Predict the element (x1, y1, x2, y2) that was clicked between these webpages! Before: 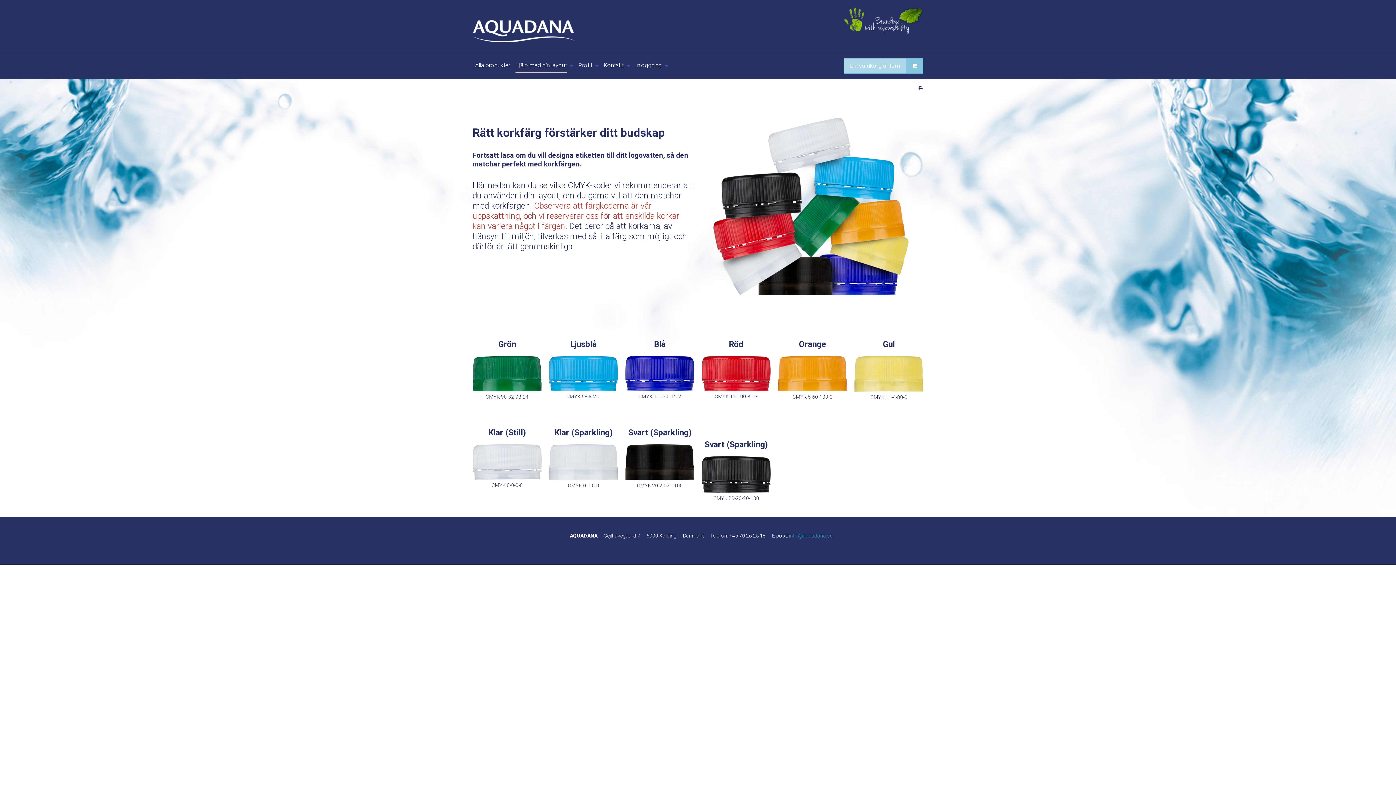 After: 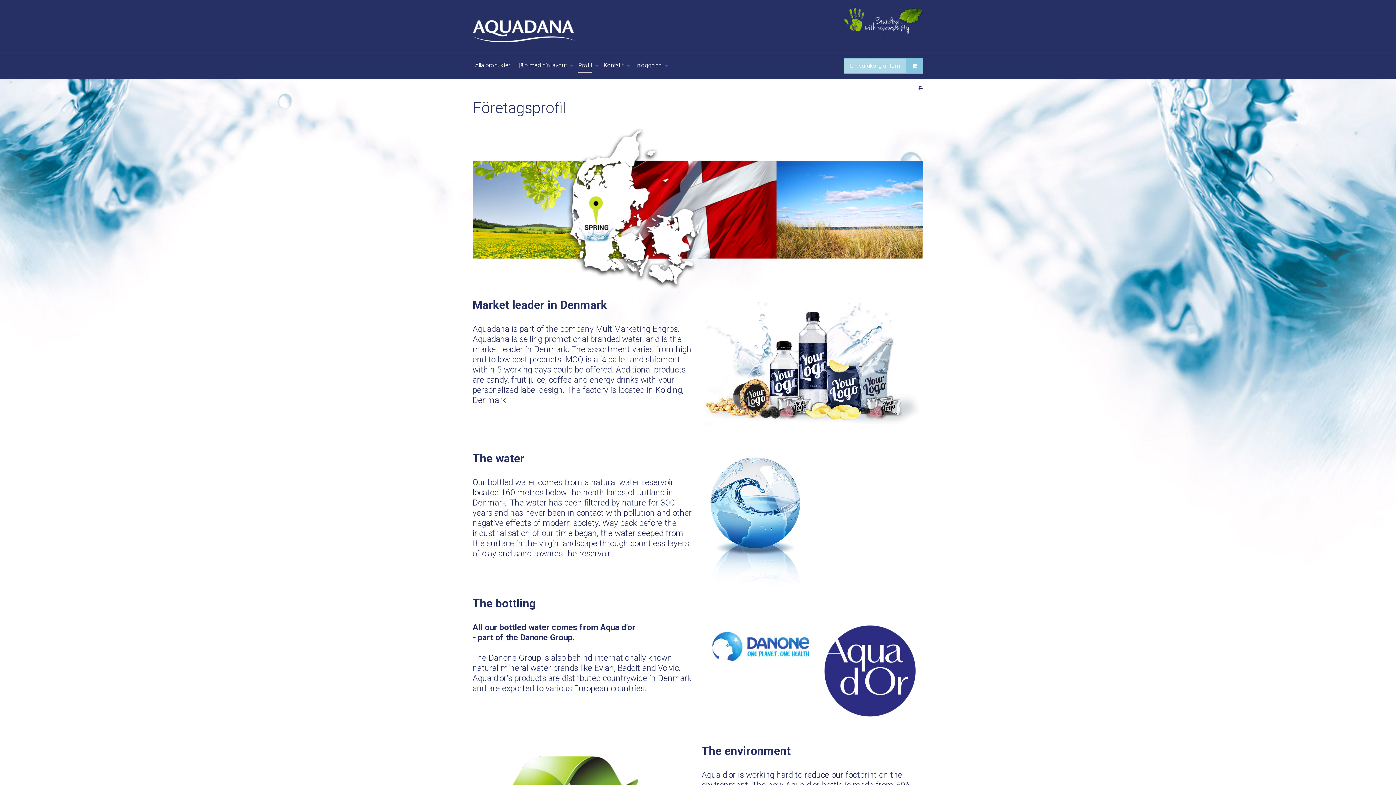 Action: bbox: (578, 58, 592, 72) label: Profil